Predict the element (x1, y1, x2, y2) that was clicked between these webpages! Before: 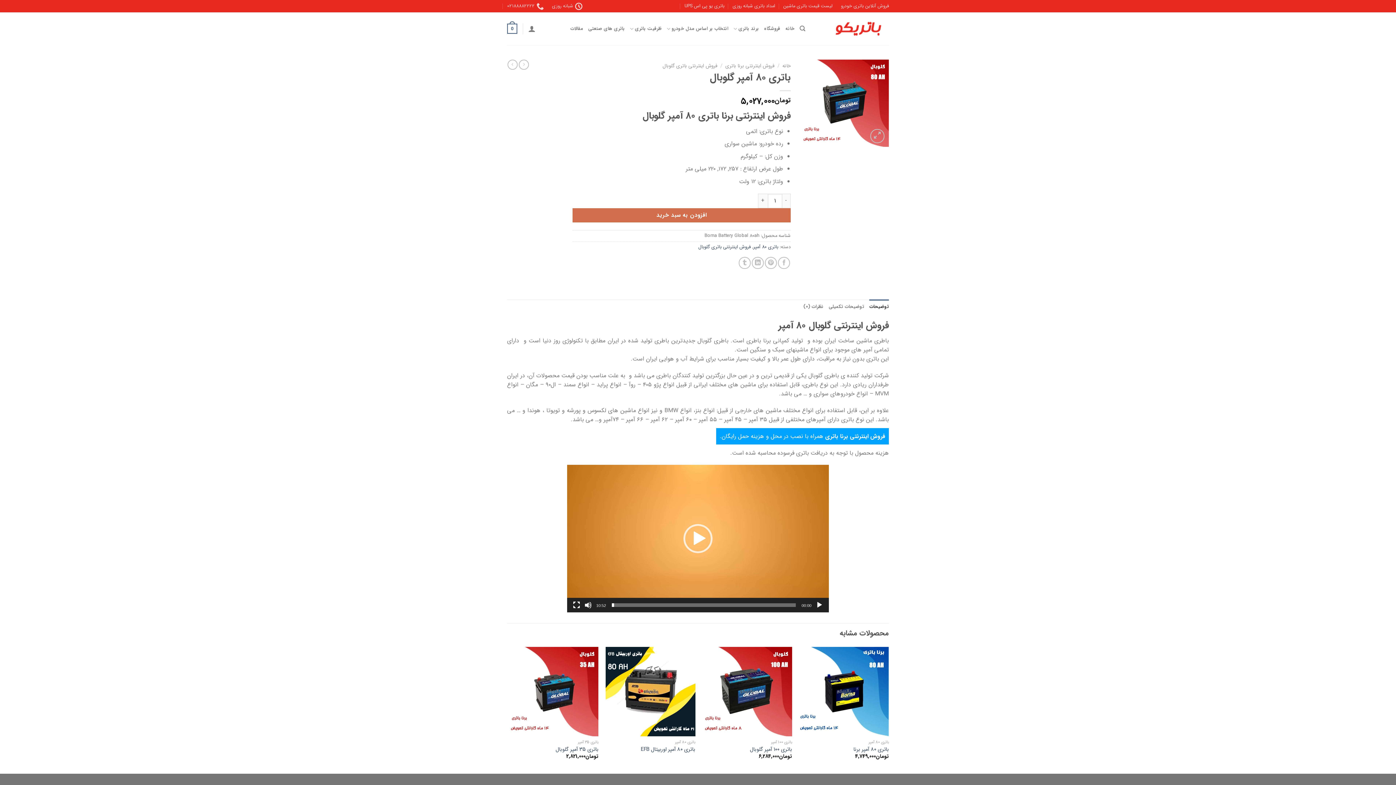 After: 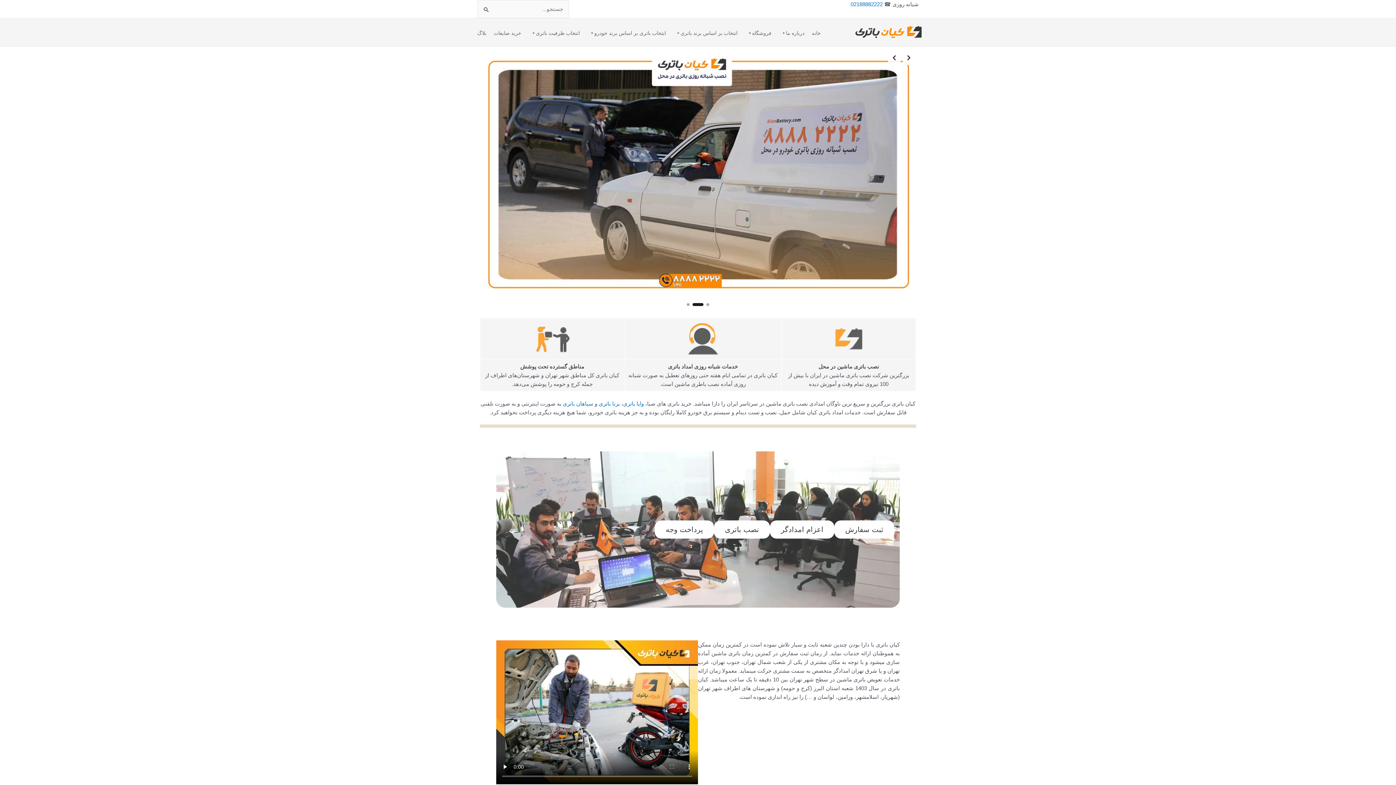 Action: label: فروش آنلاین باتری خودرو bbox: (841, 0, 889, 11)